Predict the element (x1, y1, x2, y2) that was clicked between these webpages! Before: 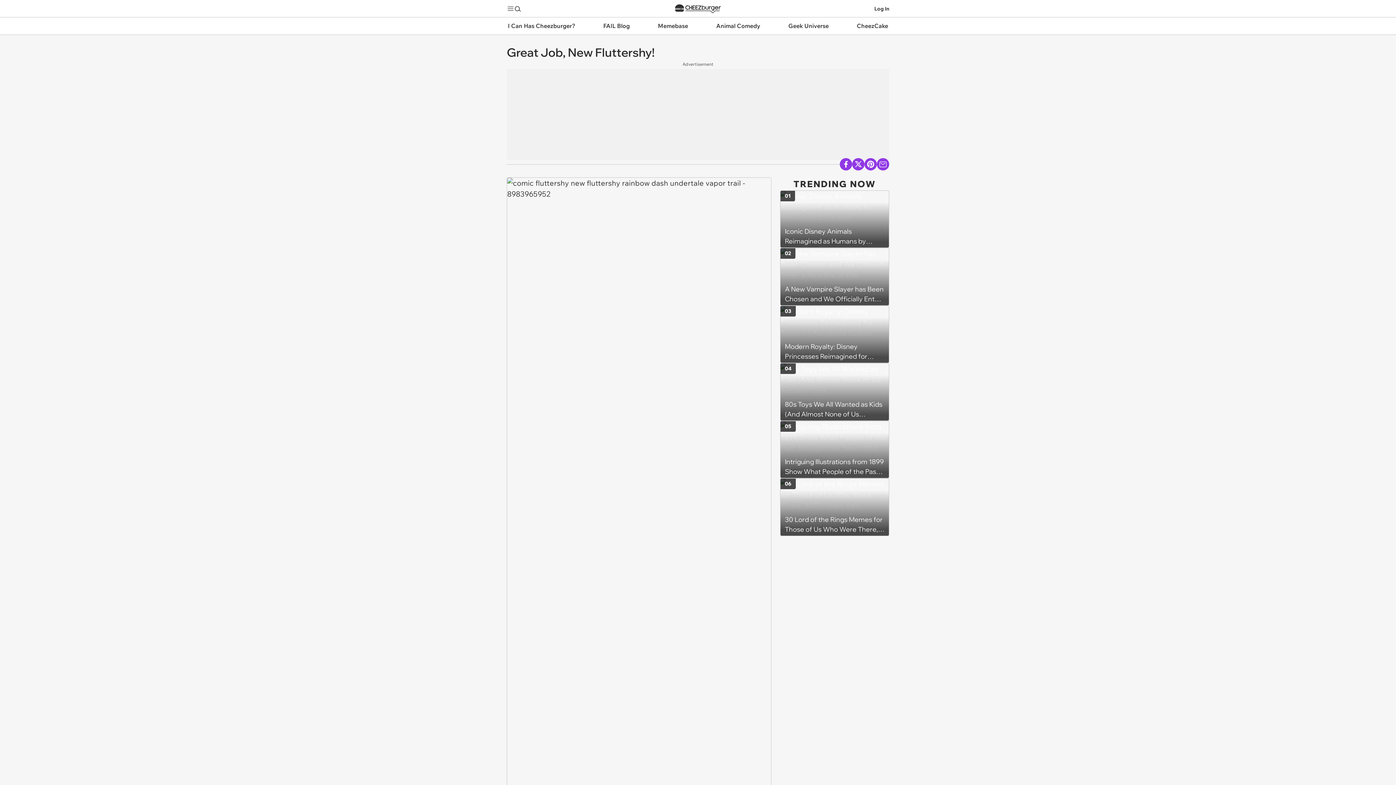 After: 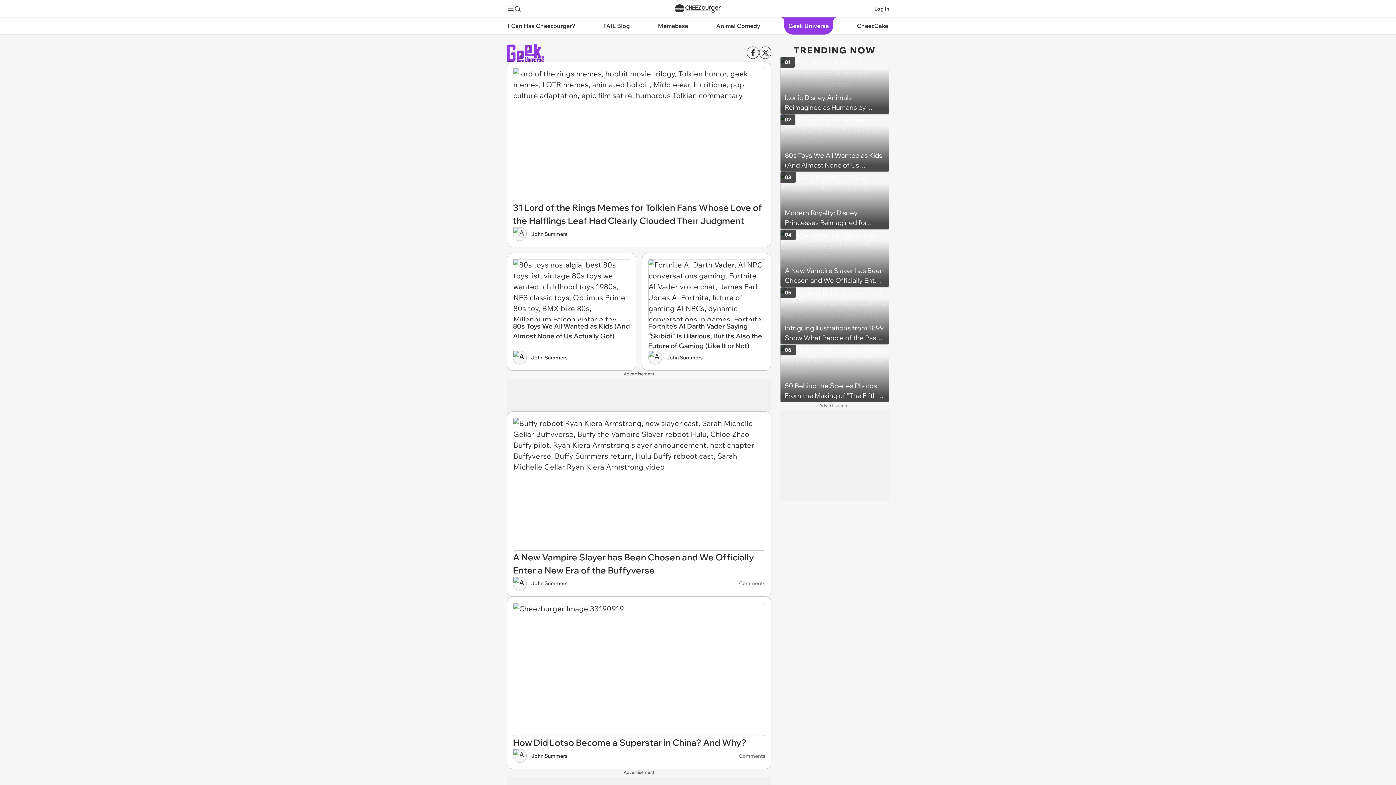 Action: label: Geek Universe bbox: (778, 17, 838, 34)